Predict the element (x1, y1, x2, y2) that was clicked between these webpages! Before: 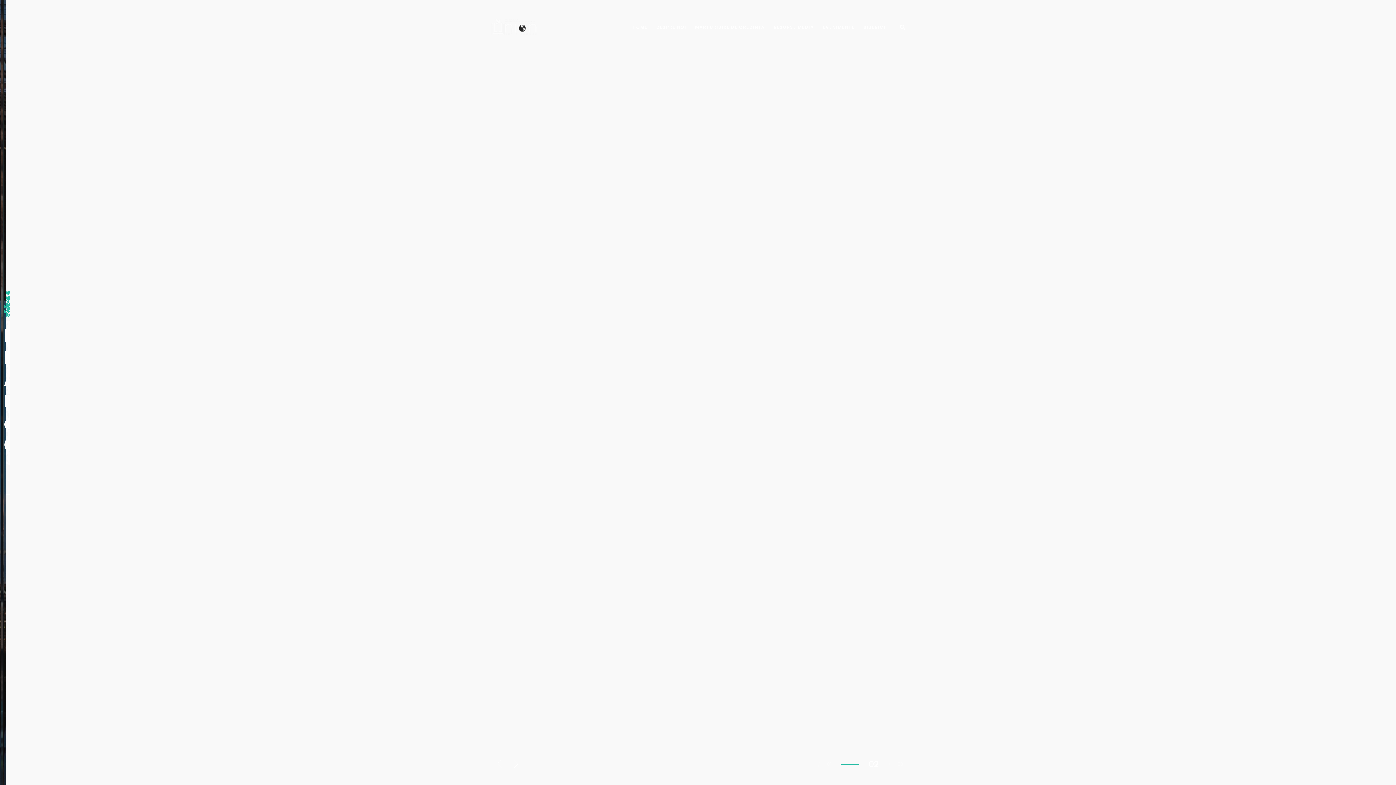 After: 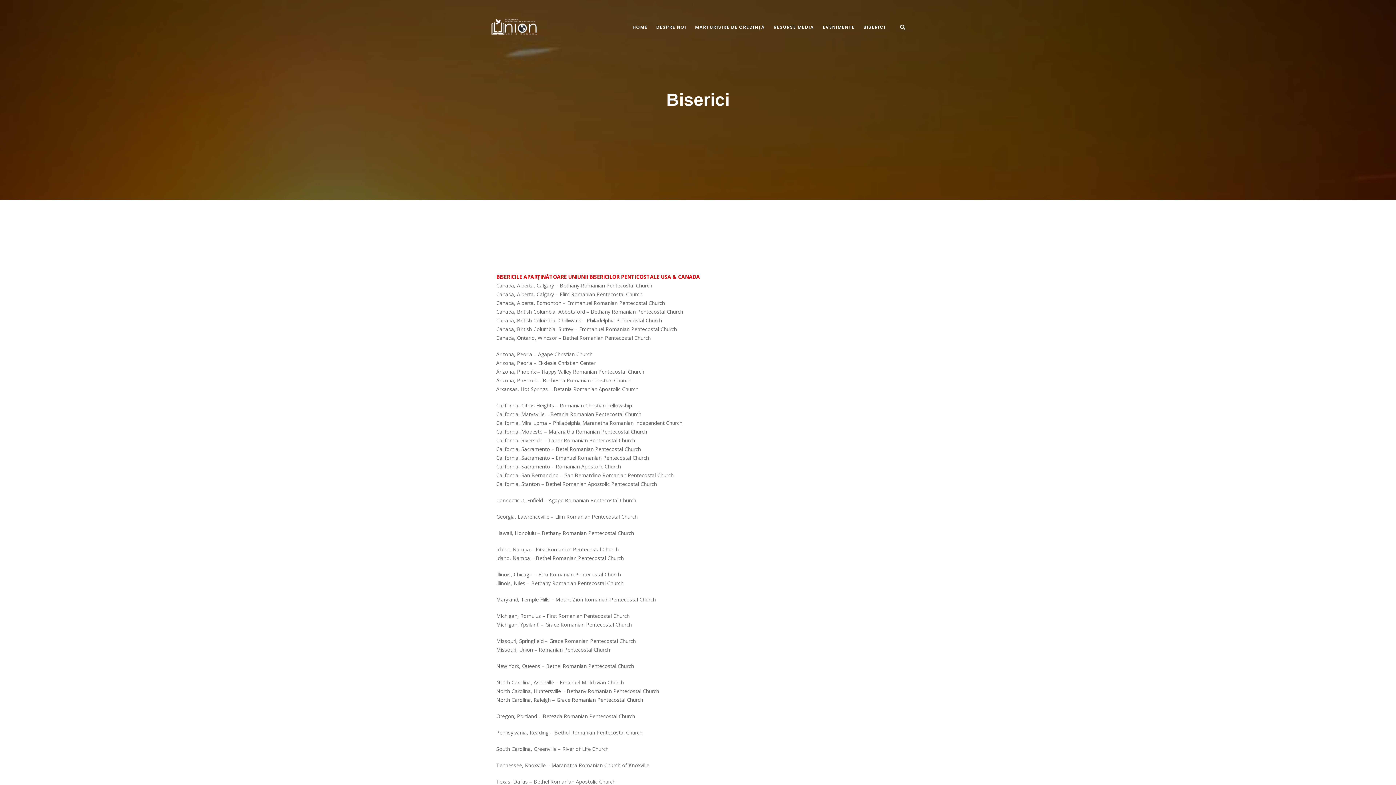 Action: label: BISERICI bbox: (859, 18, 885, 36)